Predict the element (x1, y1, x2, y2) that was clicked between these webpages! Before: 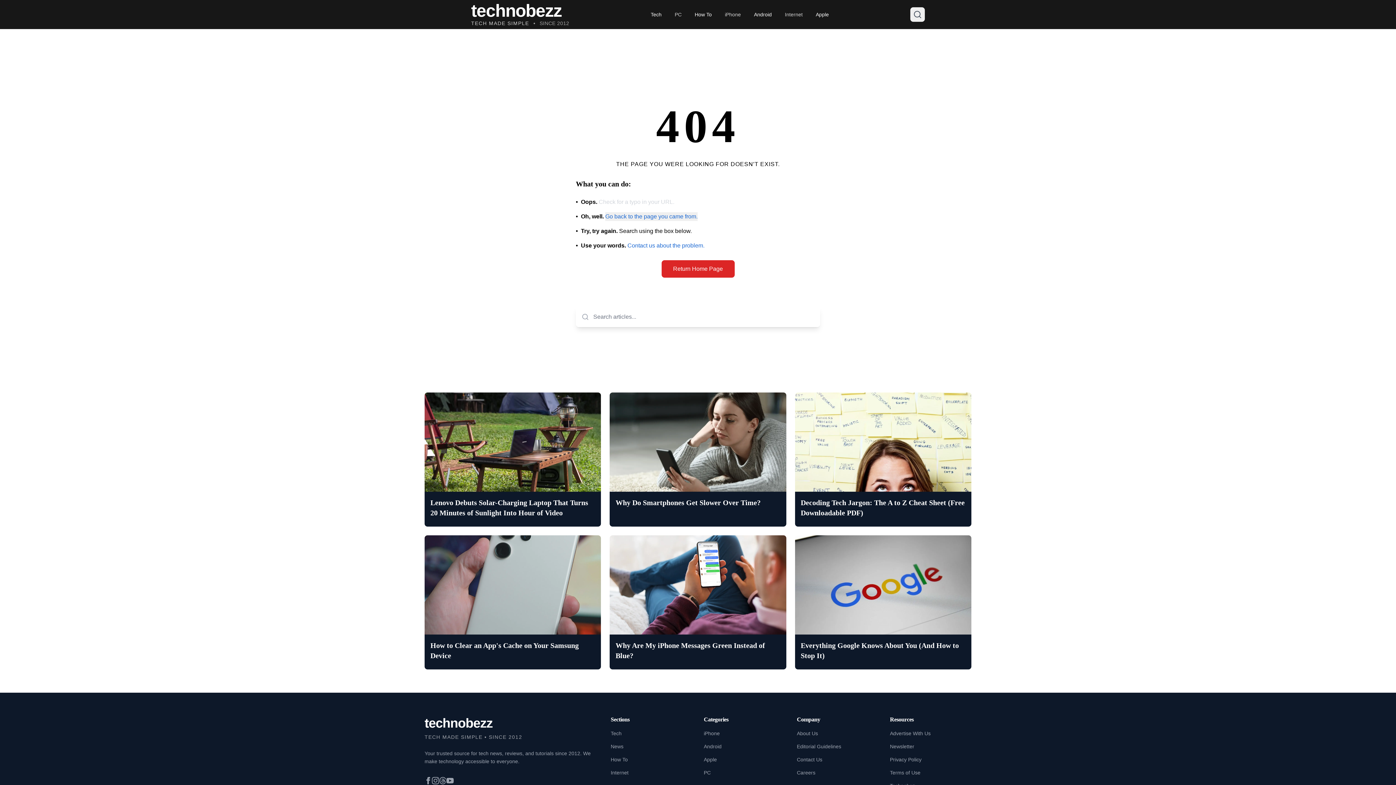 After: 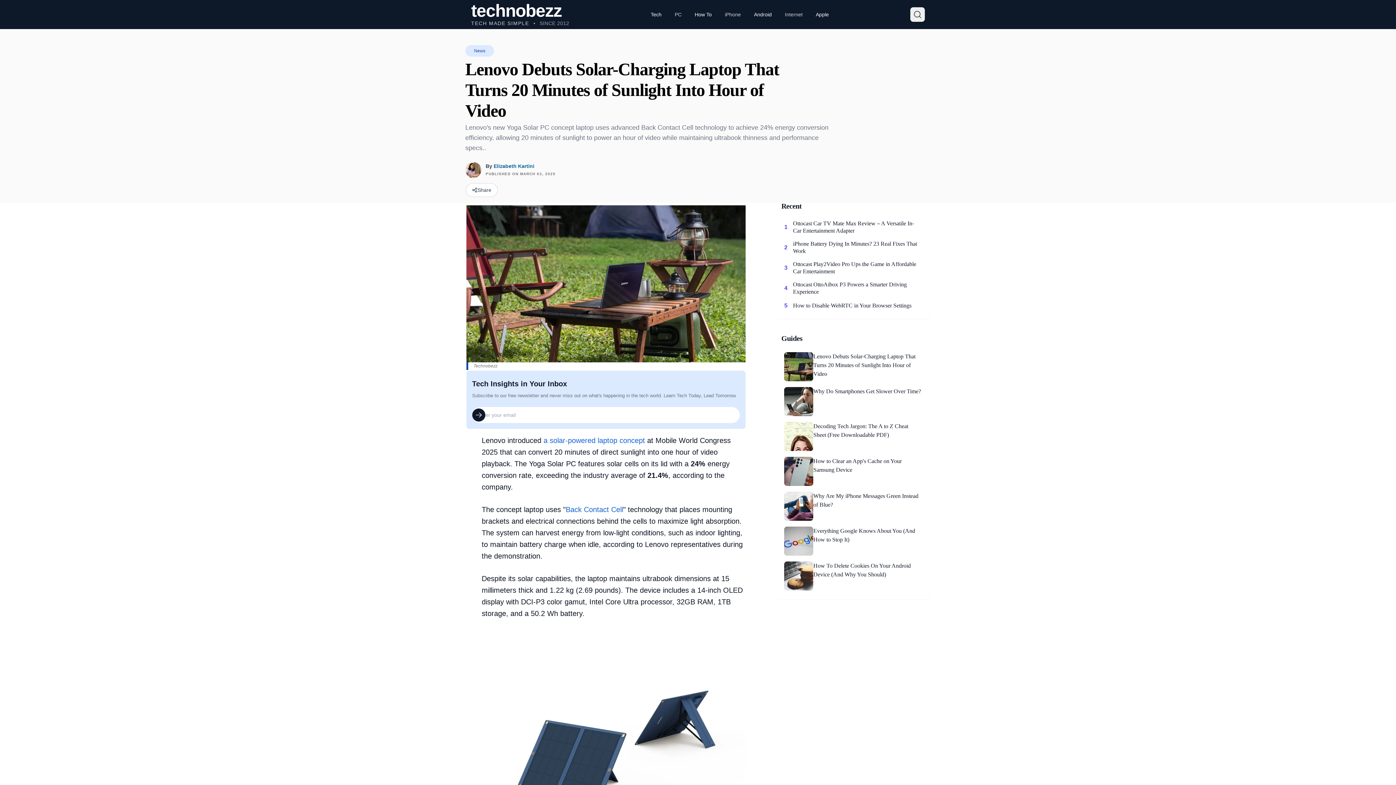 Action: bbox: (424, 392, 601, 526) label: Lenovo Debuts Solar-Charging Laptop That Turns 20 Minutes of Sunlight Into Hour of Video